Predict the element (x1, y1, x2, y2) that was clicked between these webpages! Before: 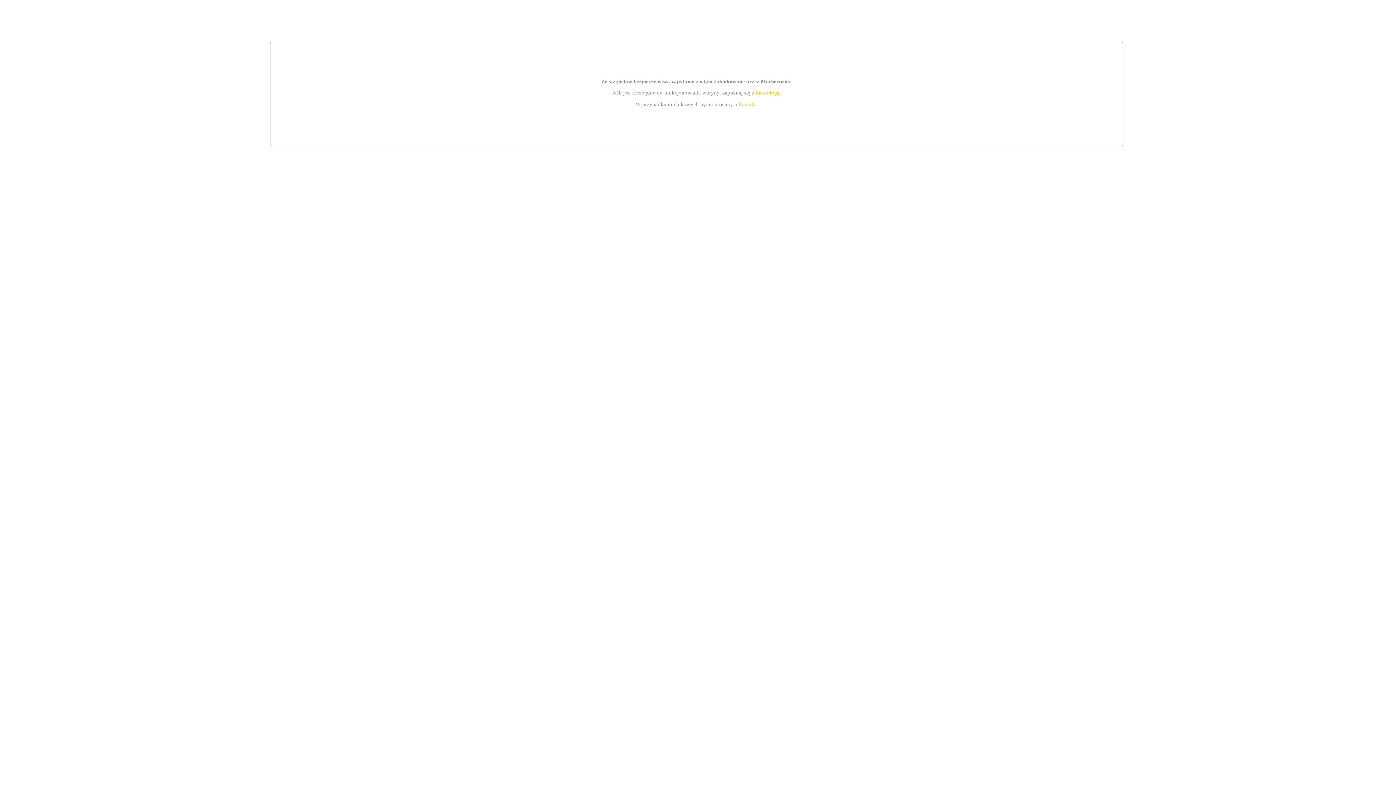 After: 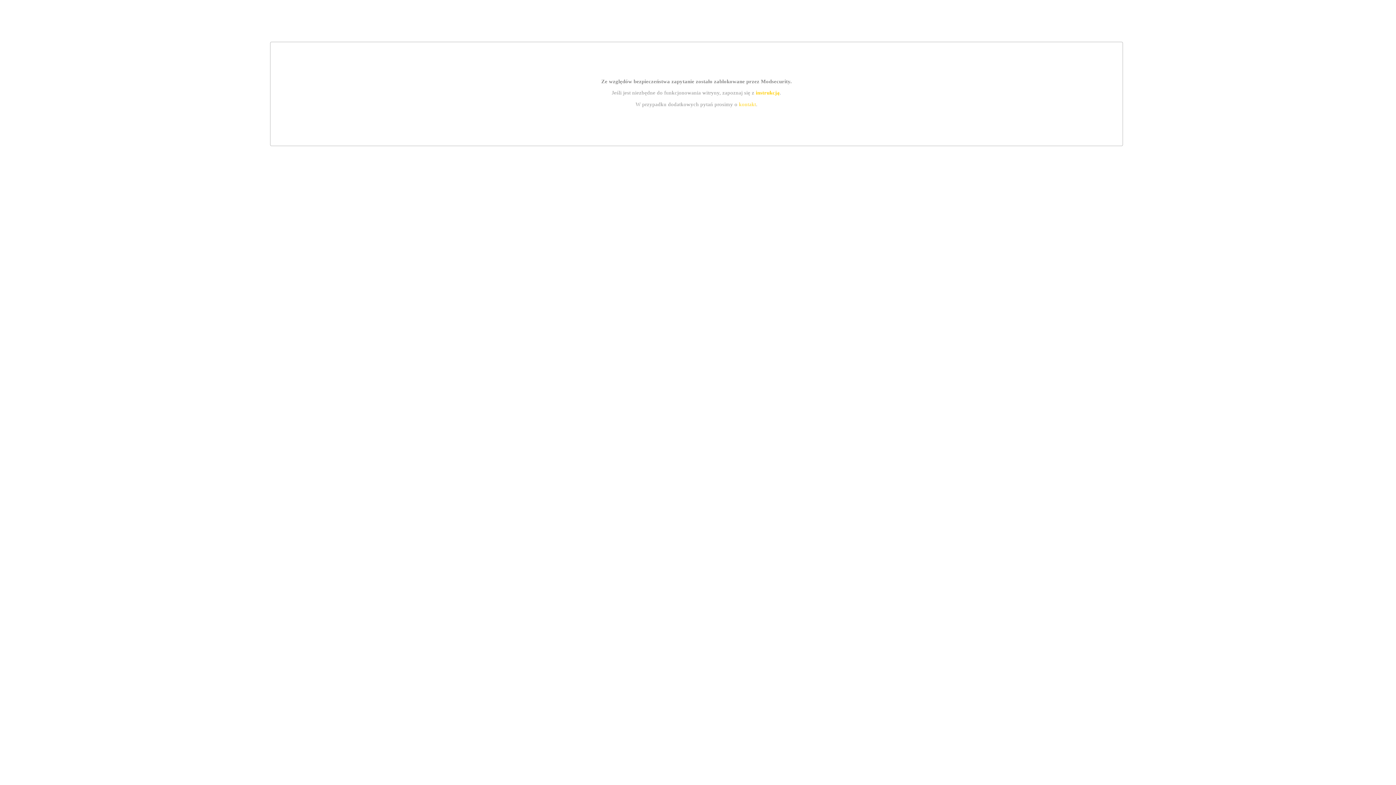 Action: bbox: (739, 101, 756, 107) label: kontakt